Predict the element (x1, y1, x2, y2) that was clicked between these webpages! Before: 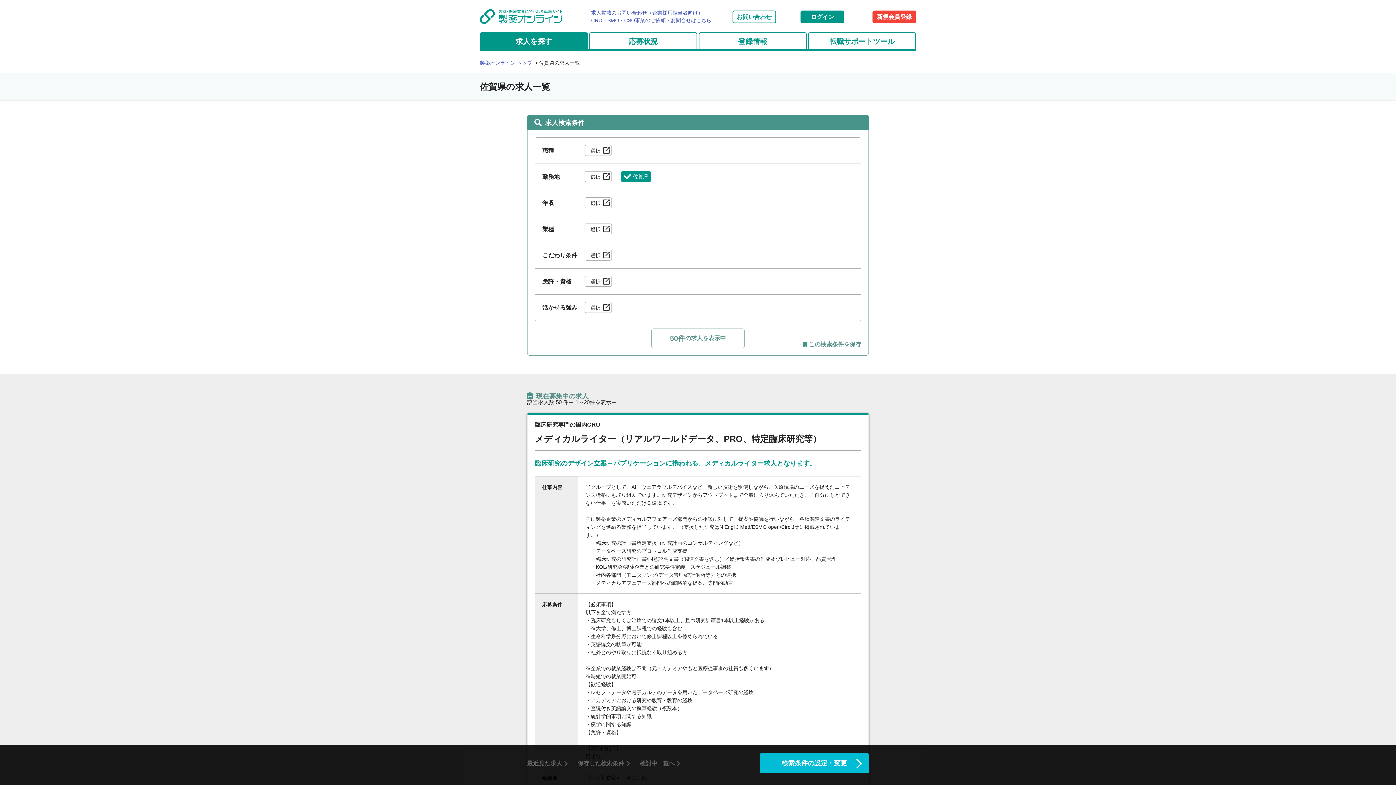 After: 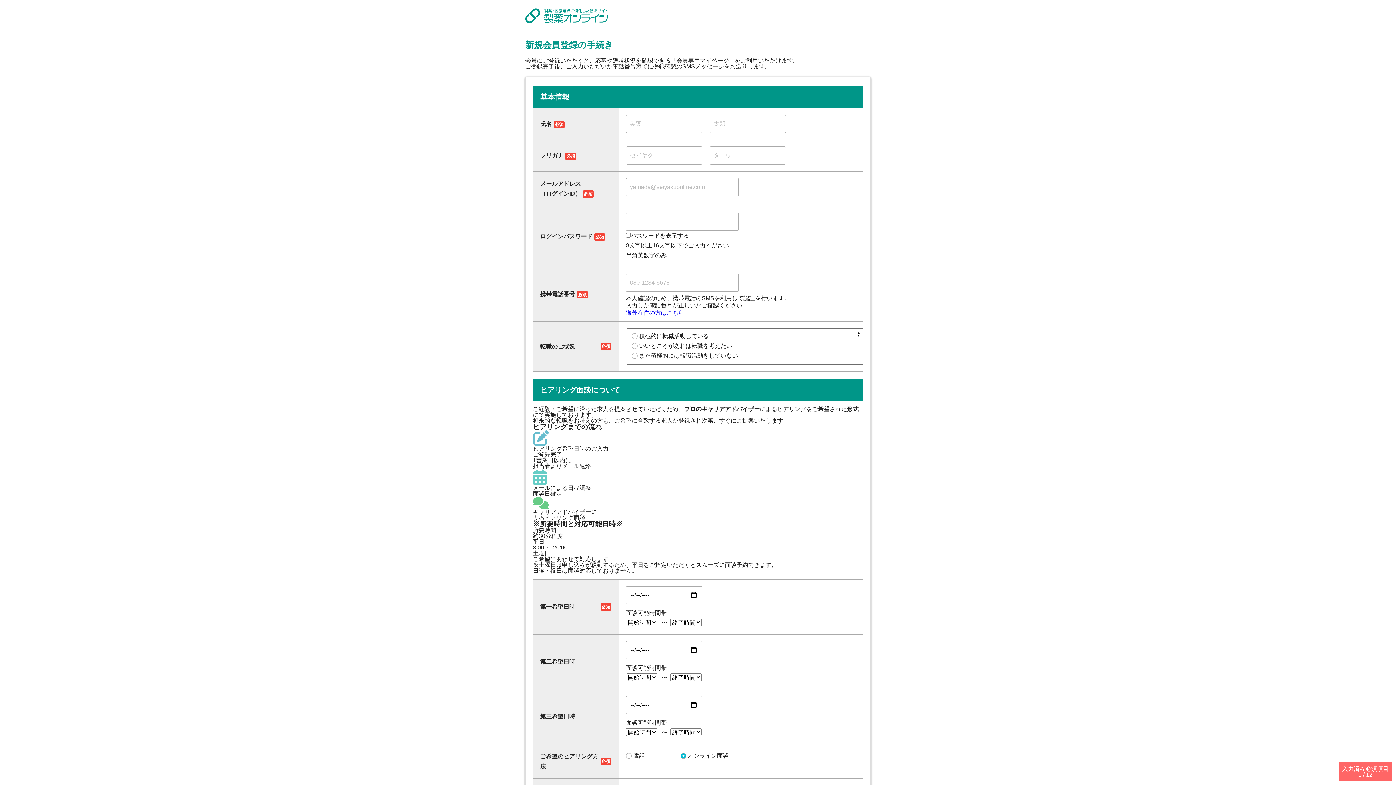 Action: label: 新規会員登録 bbox: (872, 10, 916, 23)